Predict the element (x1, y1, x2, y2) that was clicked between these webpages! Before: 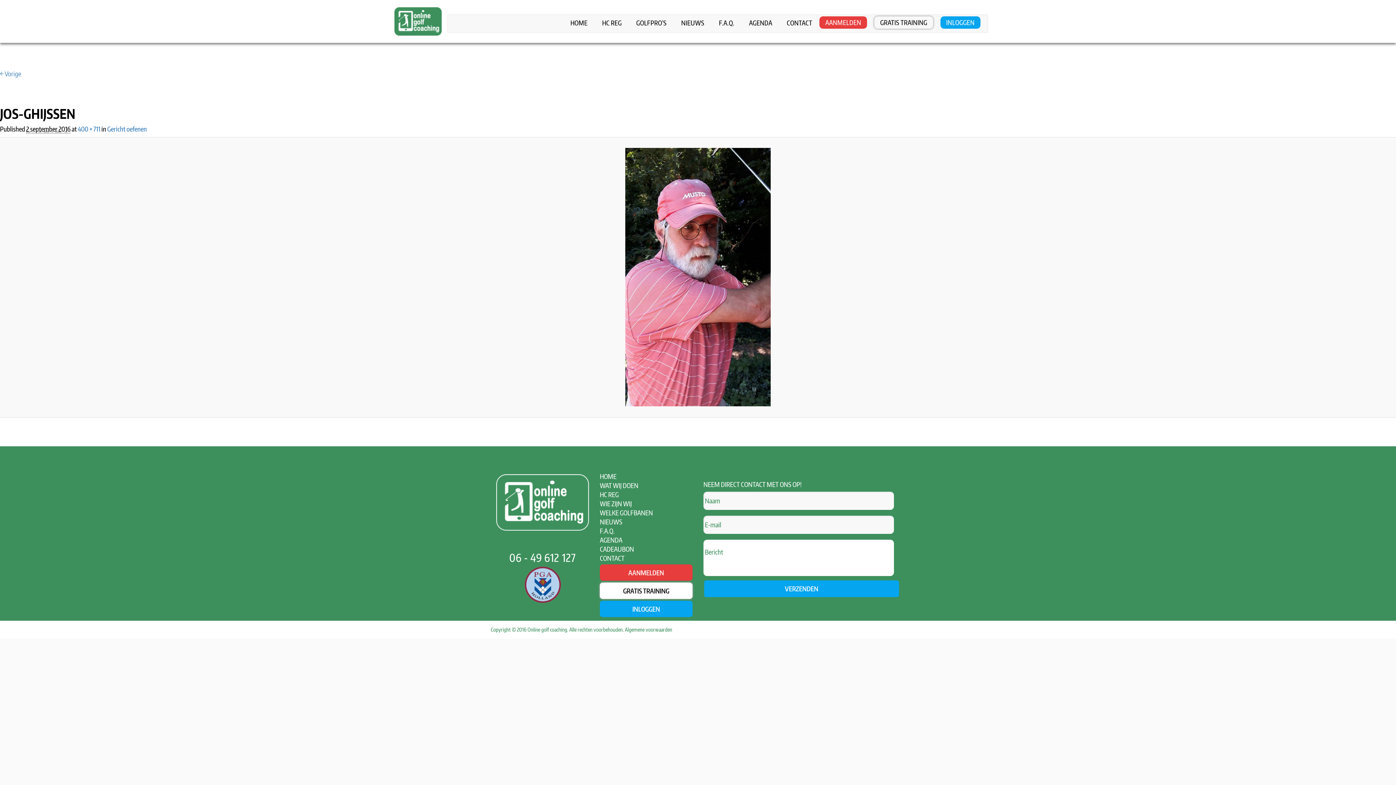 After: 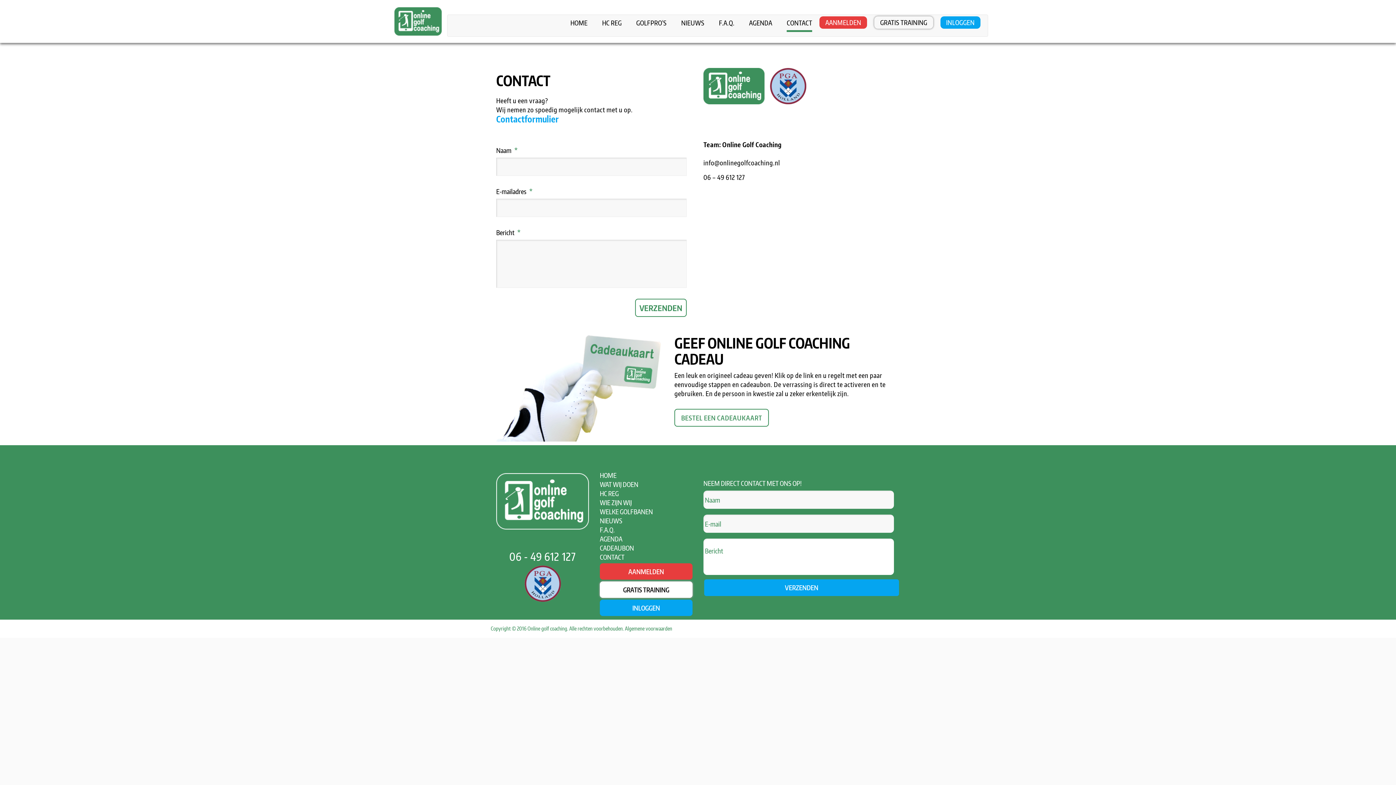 Action: label: CONTACT bbox: (787, 19, 812, 26)